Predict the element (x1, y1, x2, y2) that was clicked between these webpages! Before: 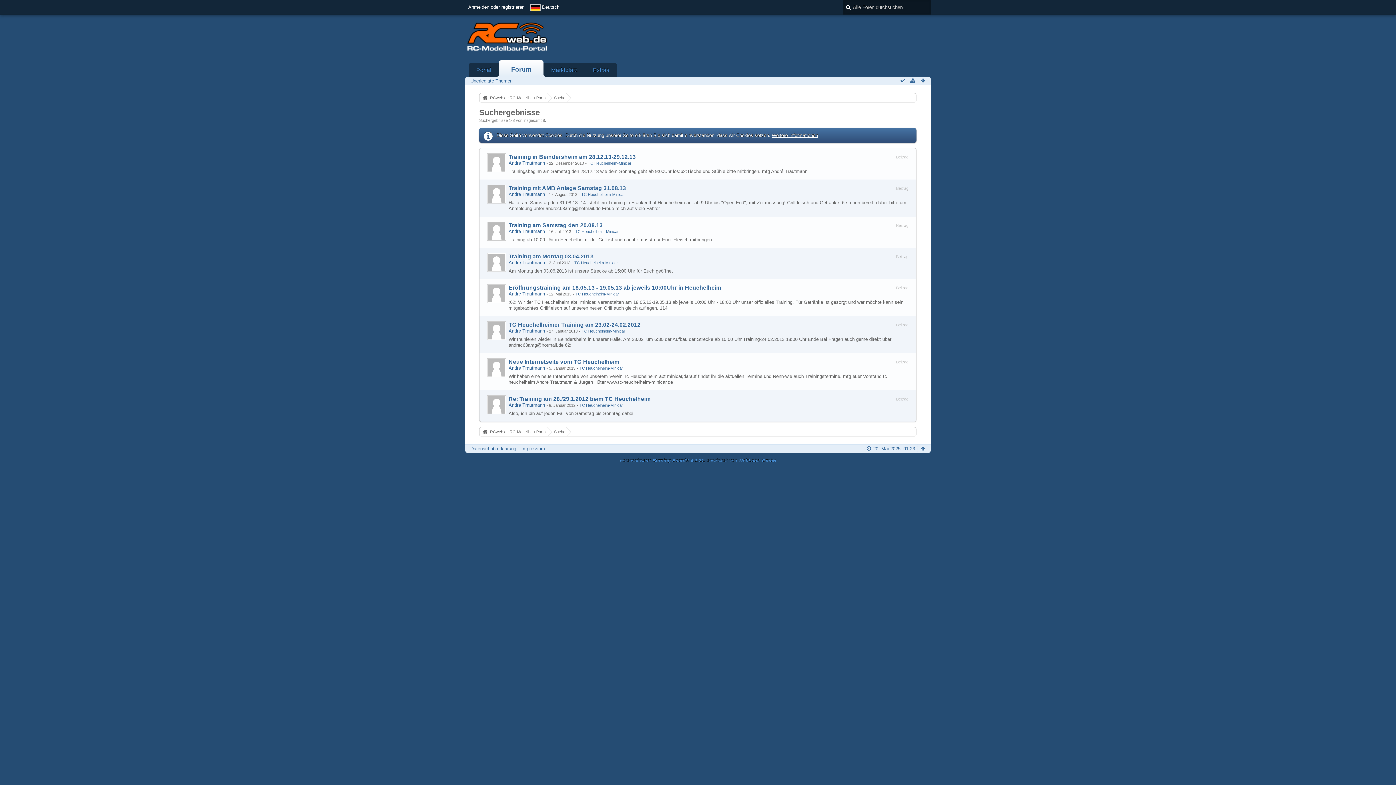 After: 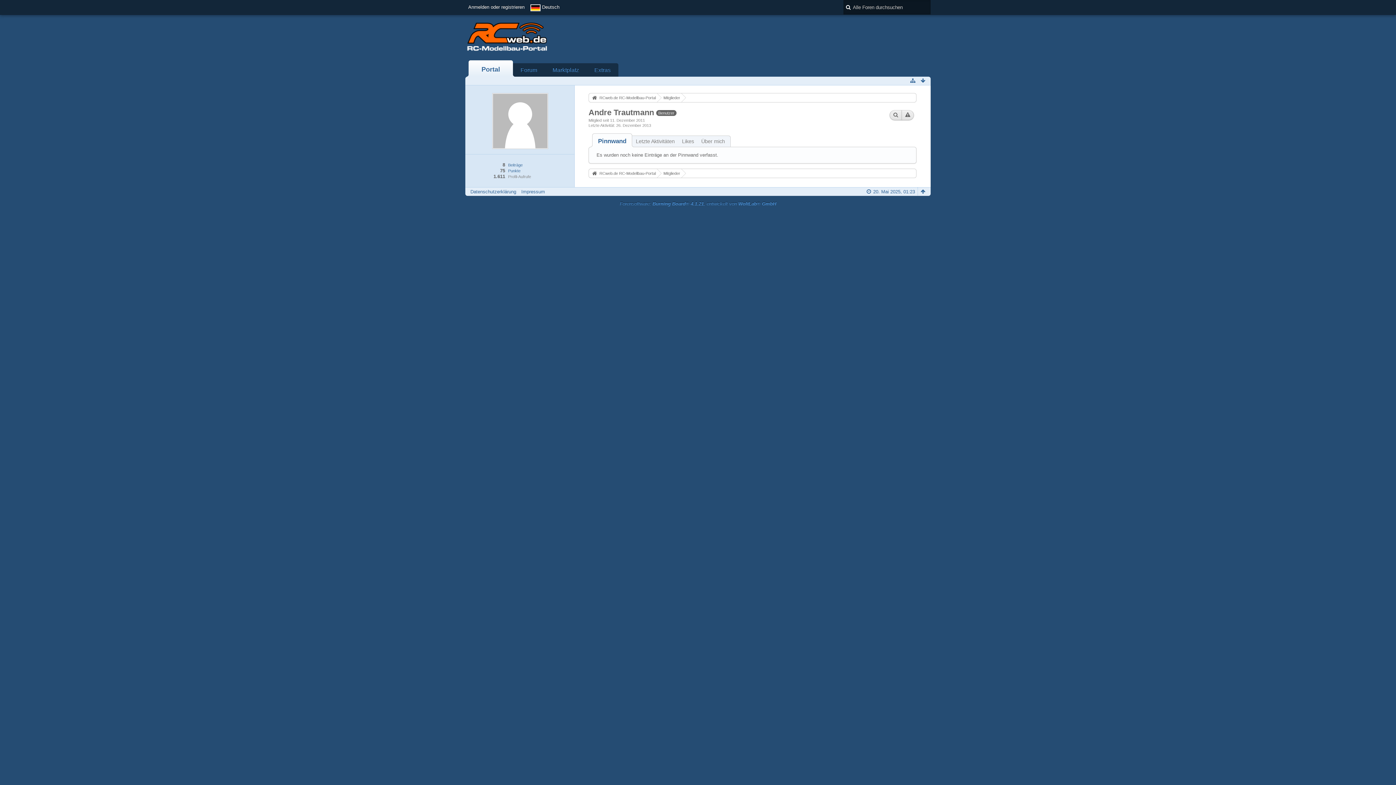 Action: bbox: (487, 153, 506, 172)